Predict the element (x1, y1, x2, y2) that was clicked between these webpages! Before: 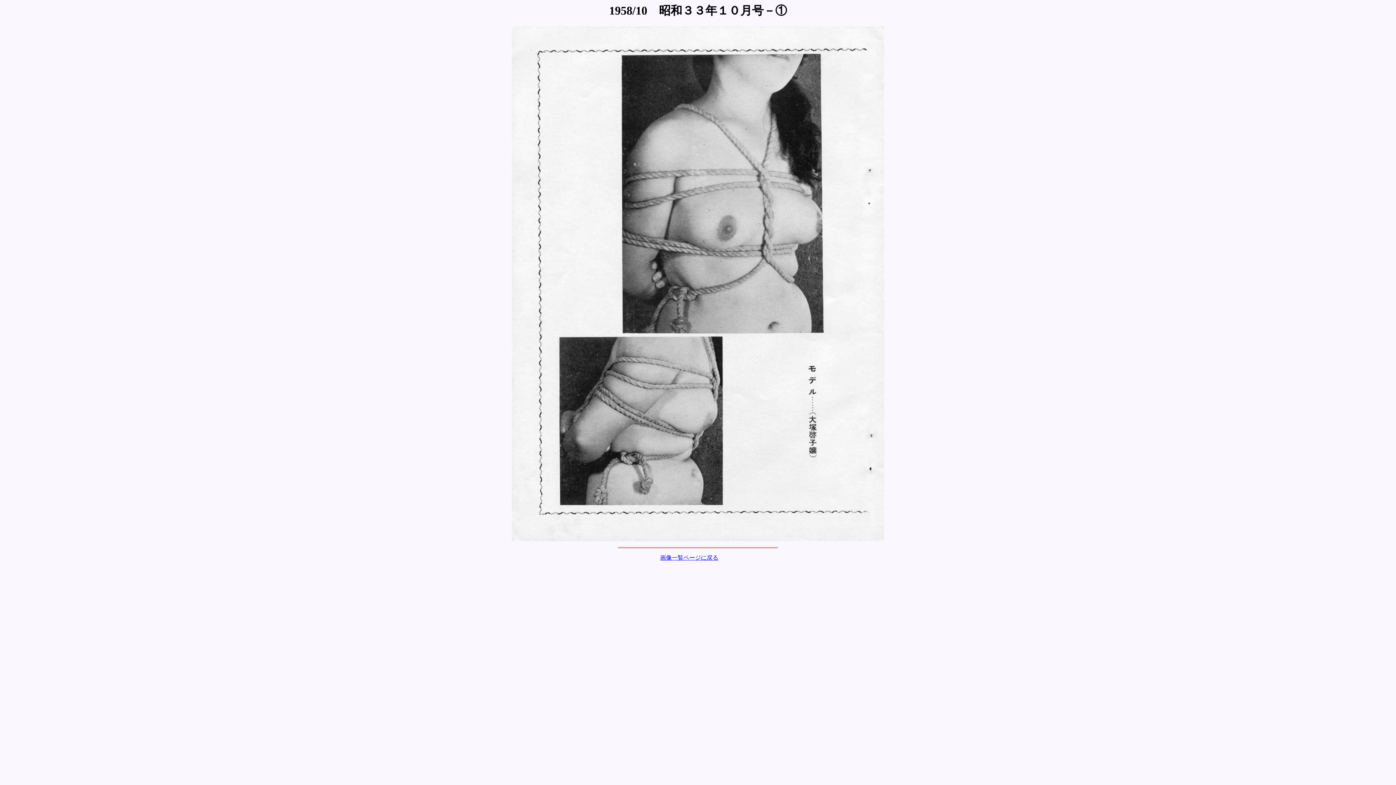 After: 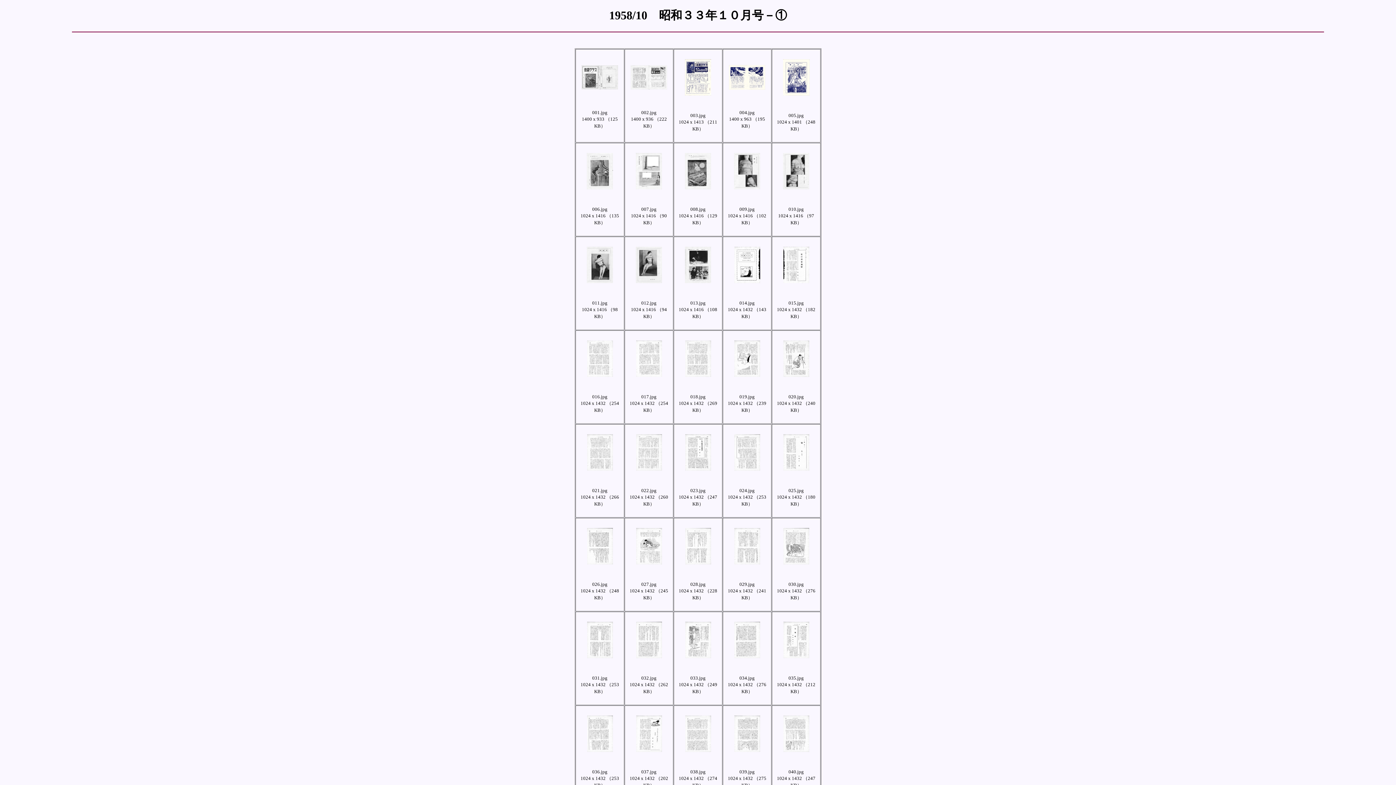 Action: label: 画像一覧ページに戻る bbox: (660, 555, 718, 561)